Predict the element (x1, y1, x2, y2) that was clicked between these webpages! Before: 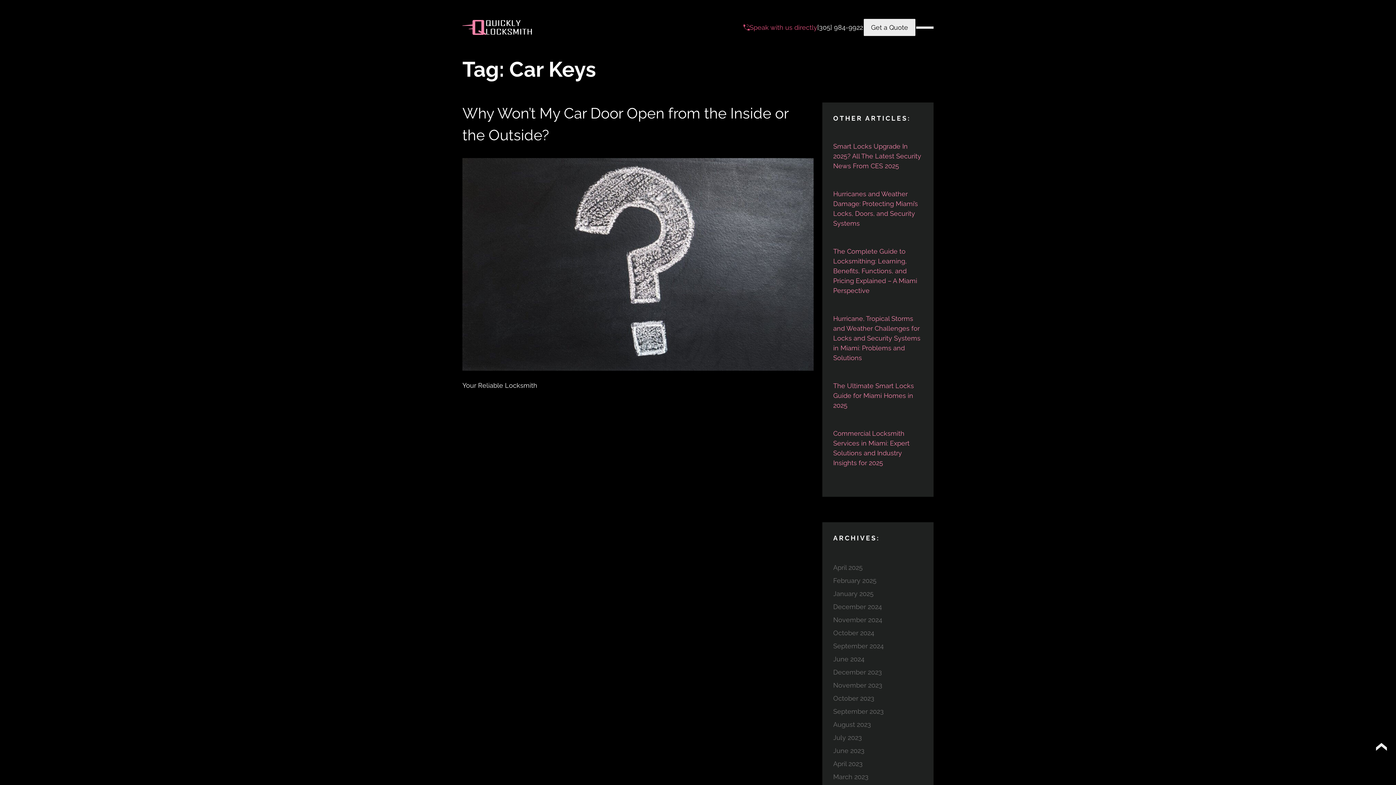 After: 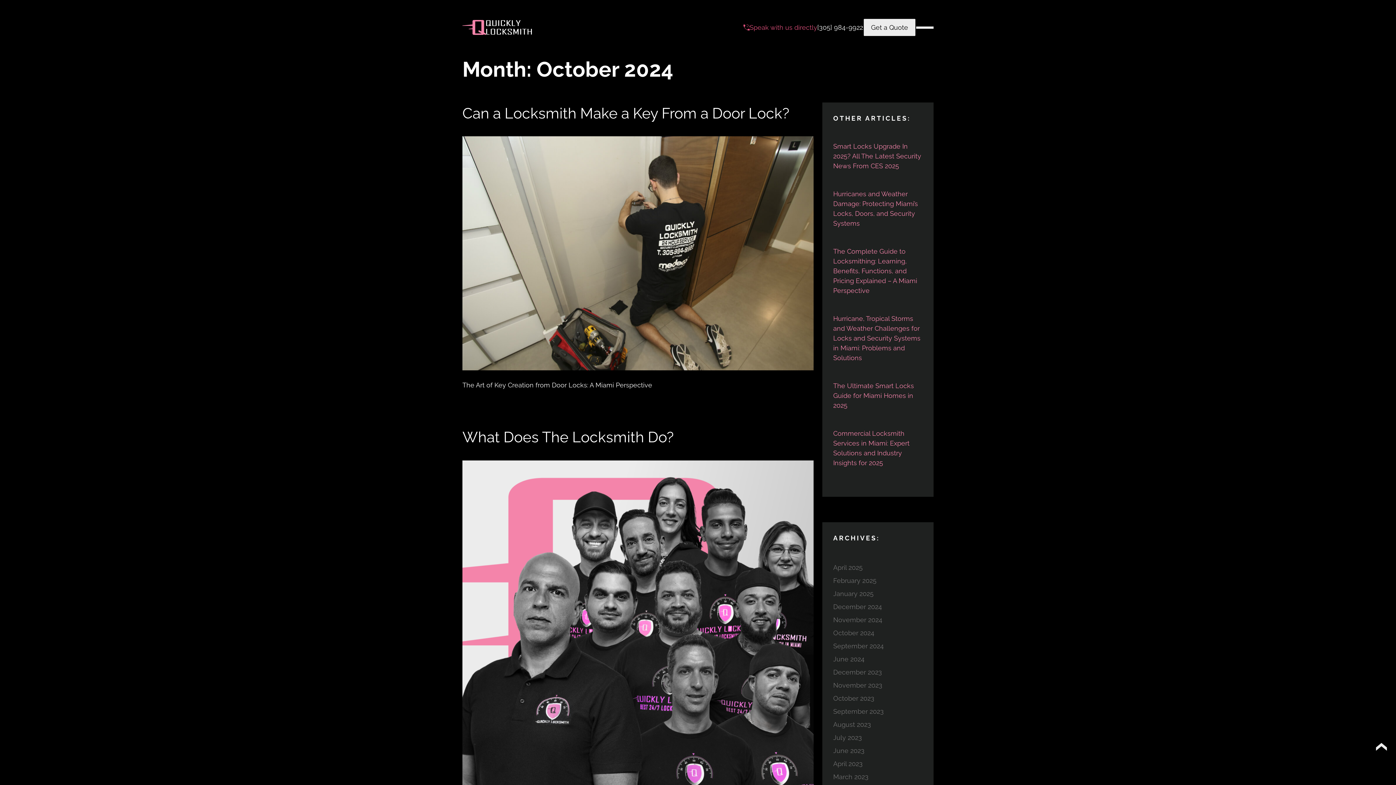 Action: bbox: (833, 629, 874, 636) label: October 2024